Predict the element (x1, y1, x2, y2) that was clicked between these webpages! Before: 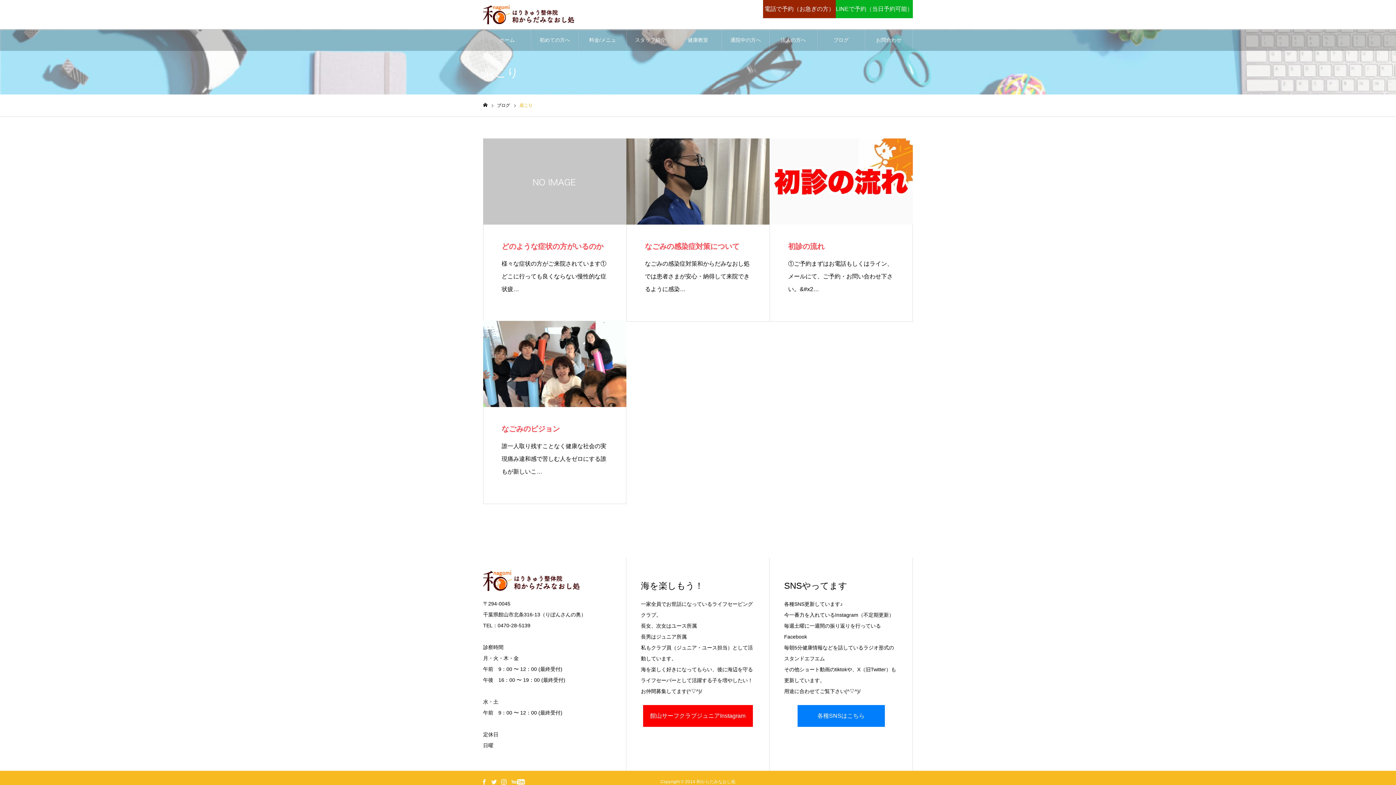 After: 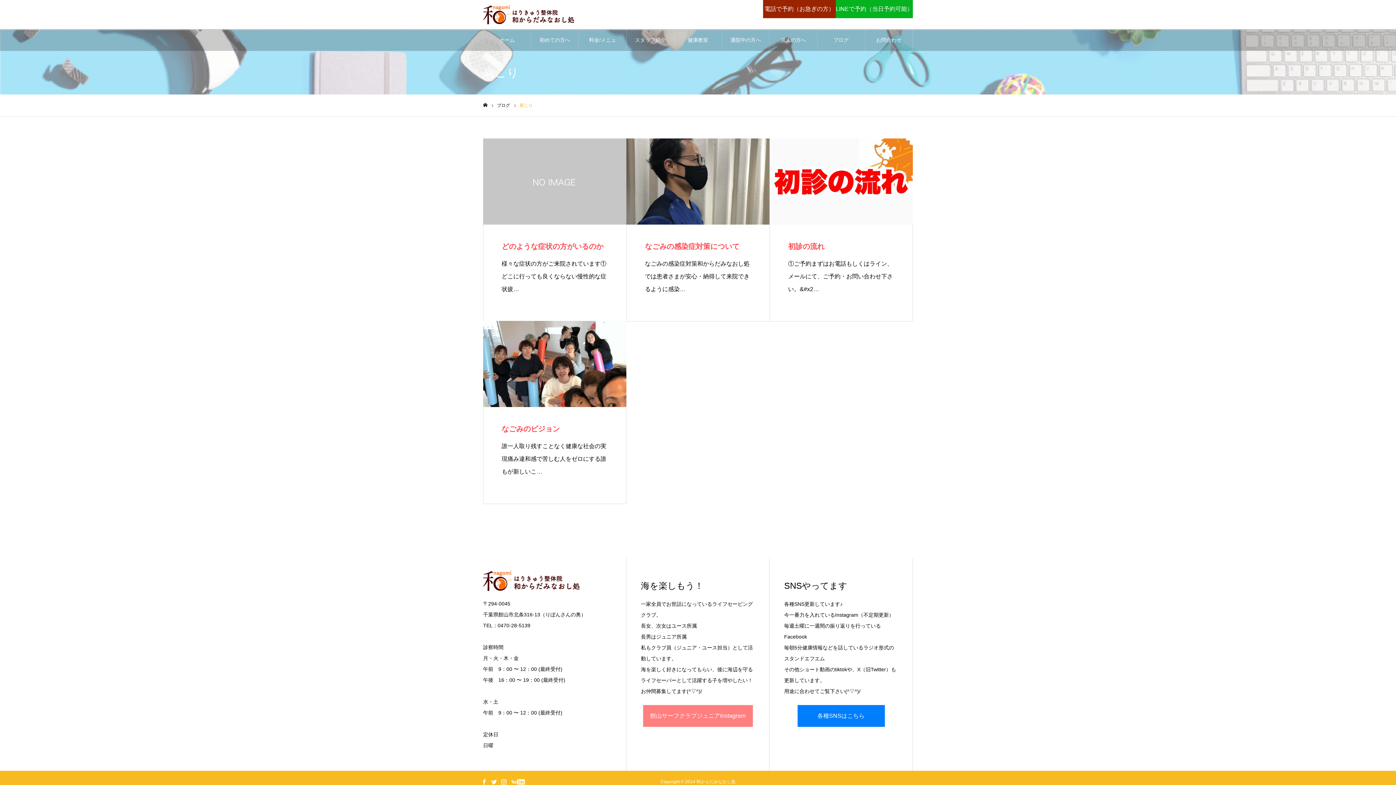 Action: label: 館山サーフクラブジュニアInstagram bbox: (643, 705, 752, 727)